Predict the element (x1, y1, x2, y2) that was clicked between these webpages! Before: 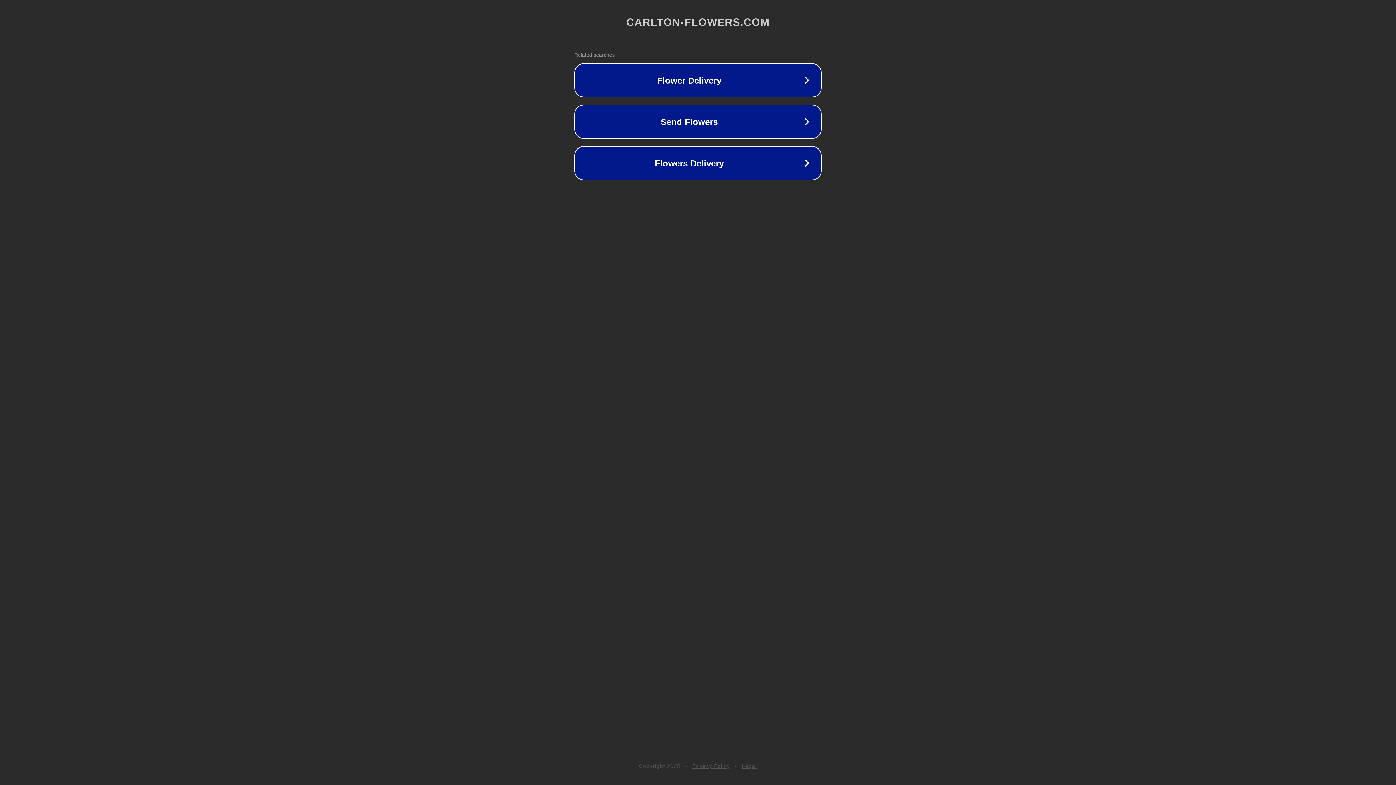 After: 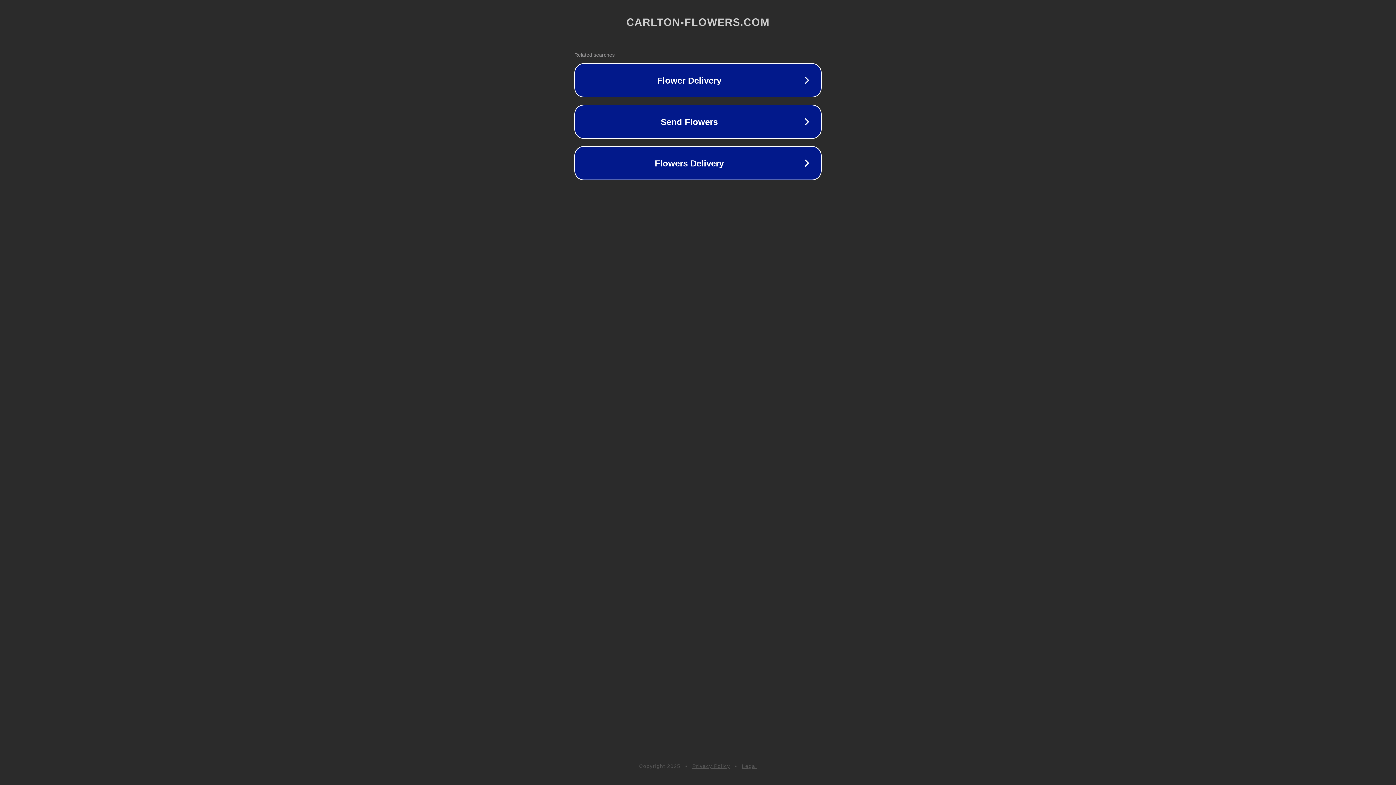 Action: label: Legal bbox: (742, 763, 757, 769)